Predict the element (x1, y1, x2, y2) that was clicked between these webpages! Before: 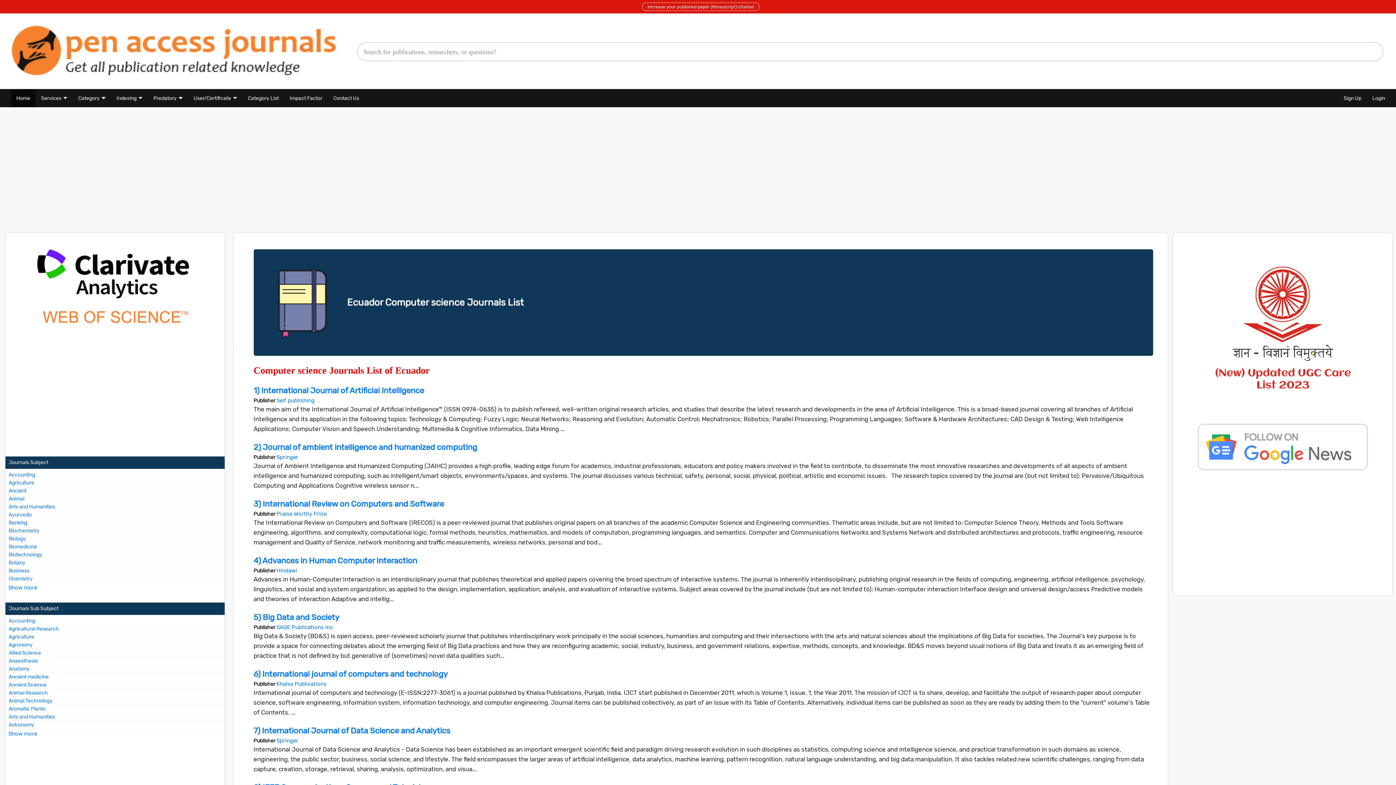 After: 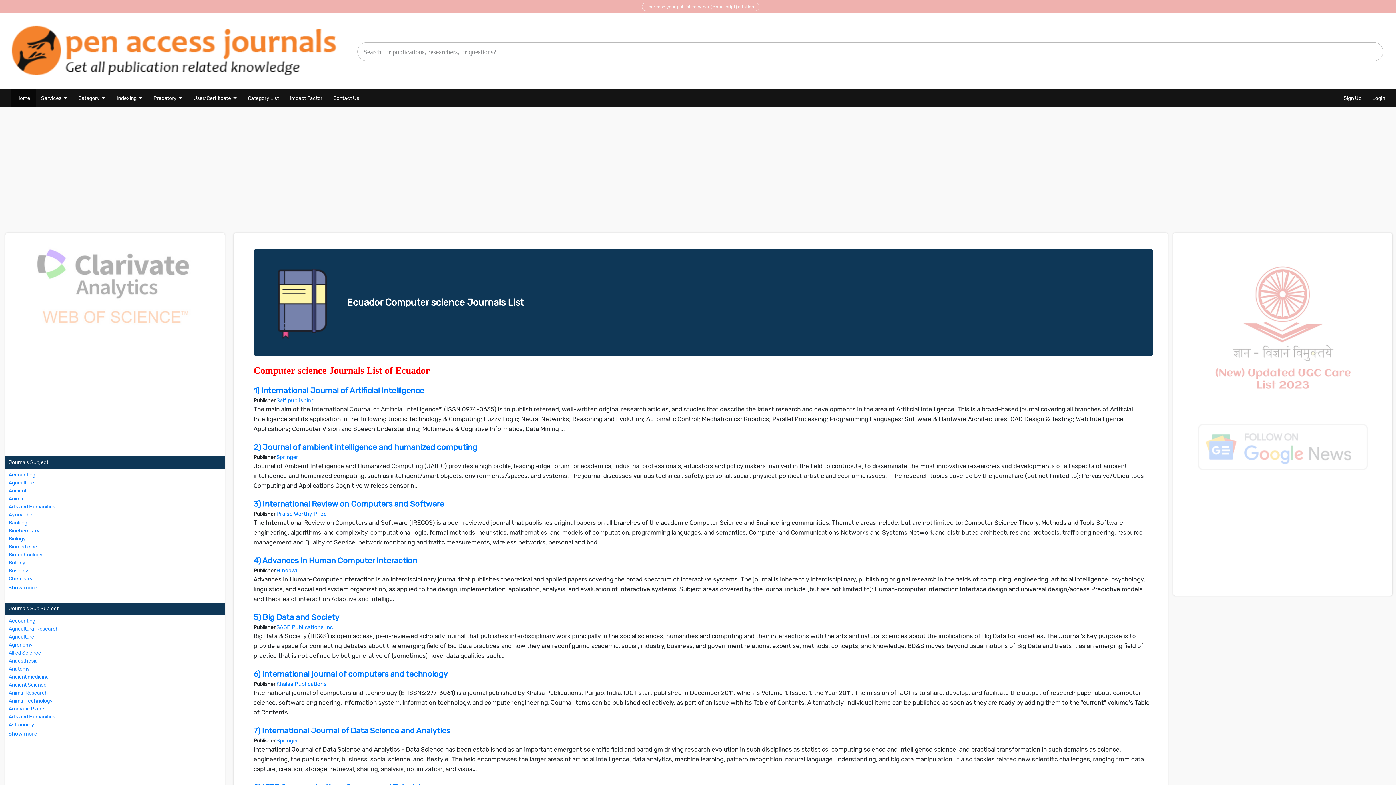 Action: bbox: (1189, 236, 1376, 418)